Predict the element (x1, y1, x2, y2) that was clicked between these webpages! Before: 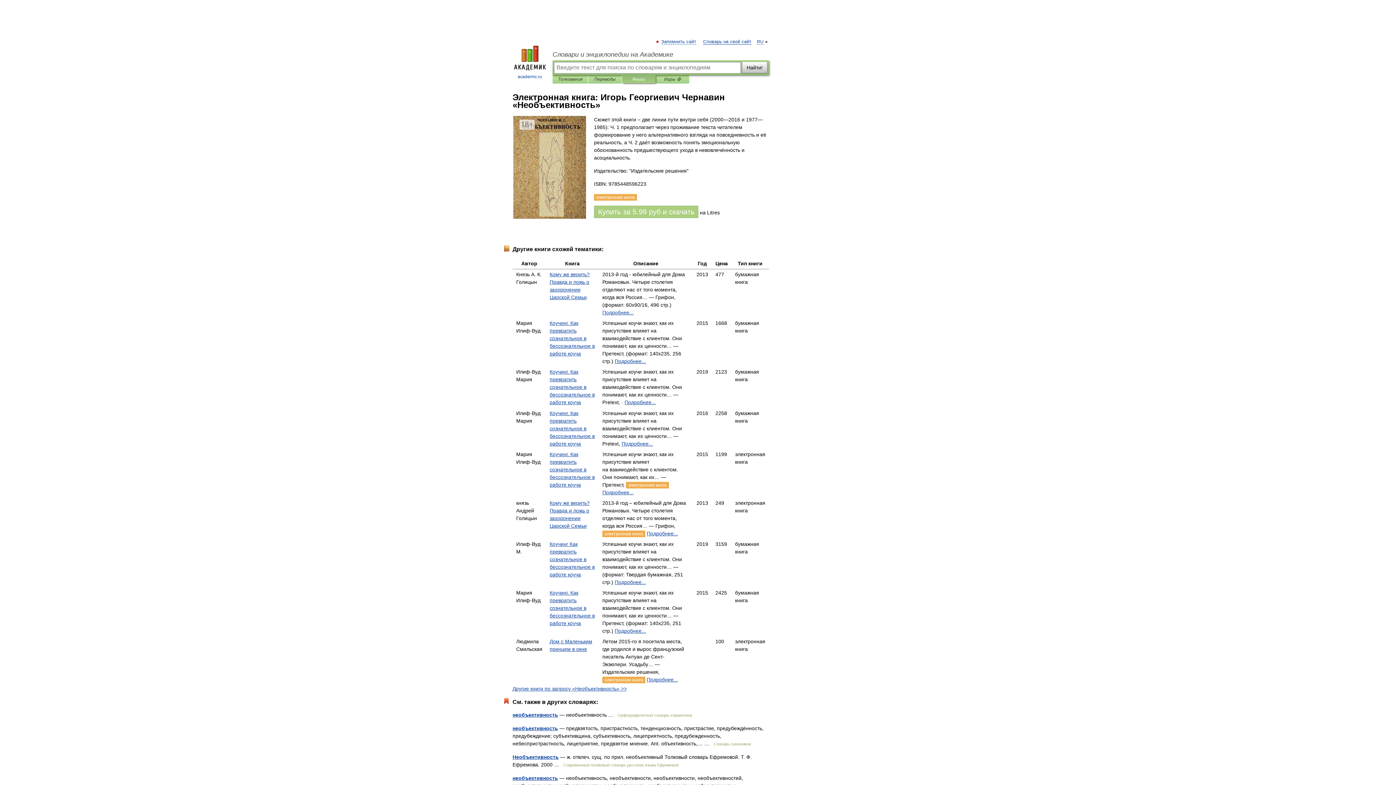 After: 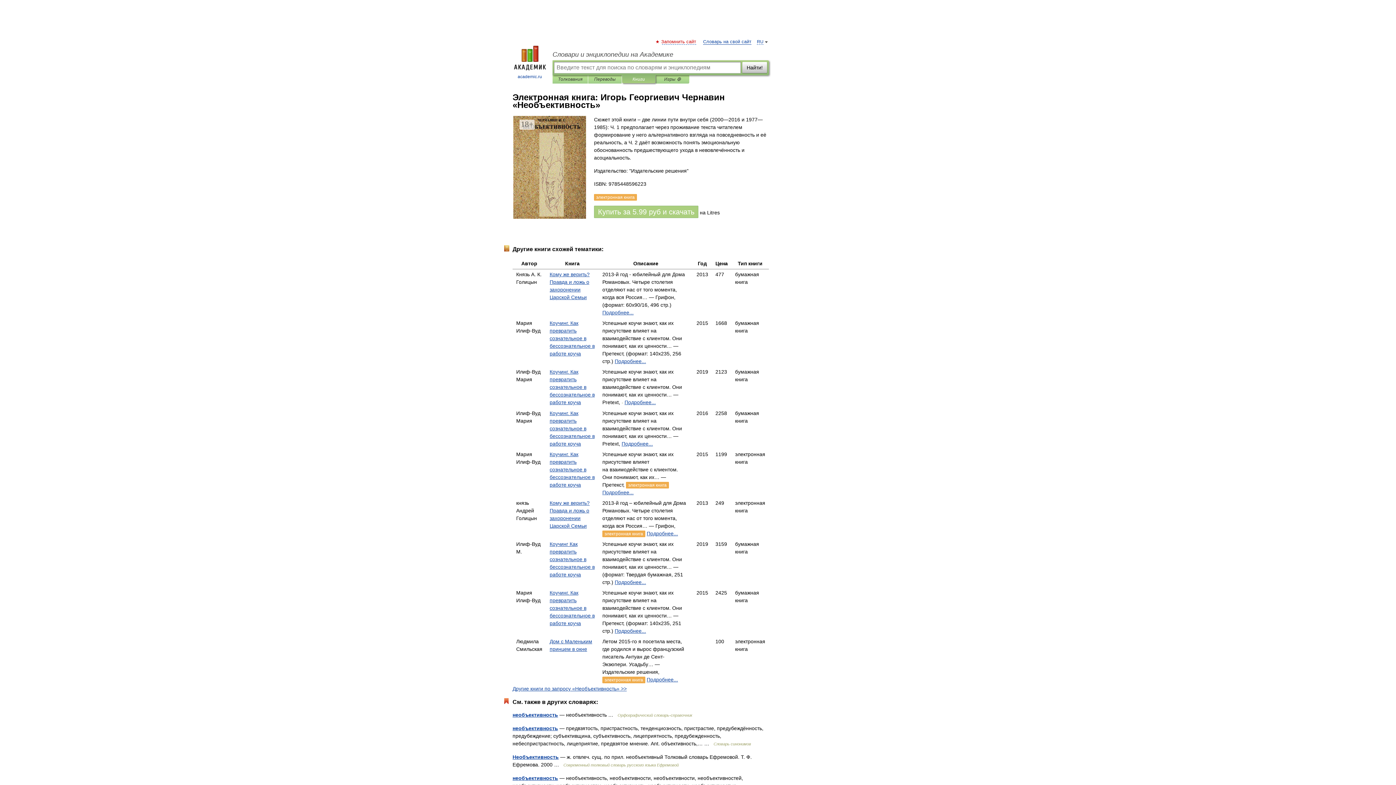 Action: bbox: (662, 39, 696, 44) label: Запомнить сайт